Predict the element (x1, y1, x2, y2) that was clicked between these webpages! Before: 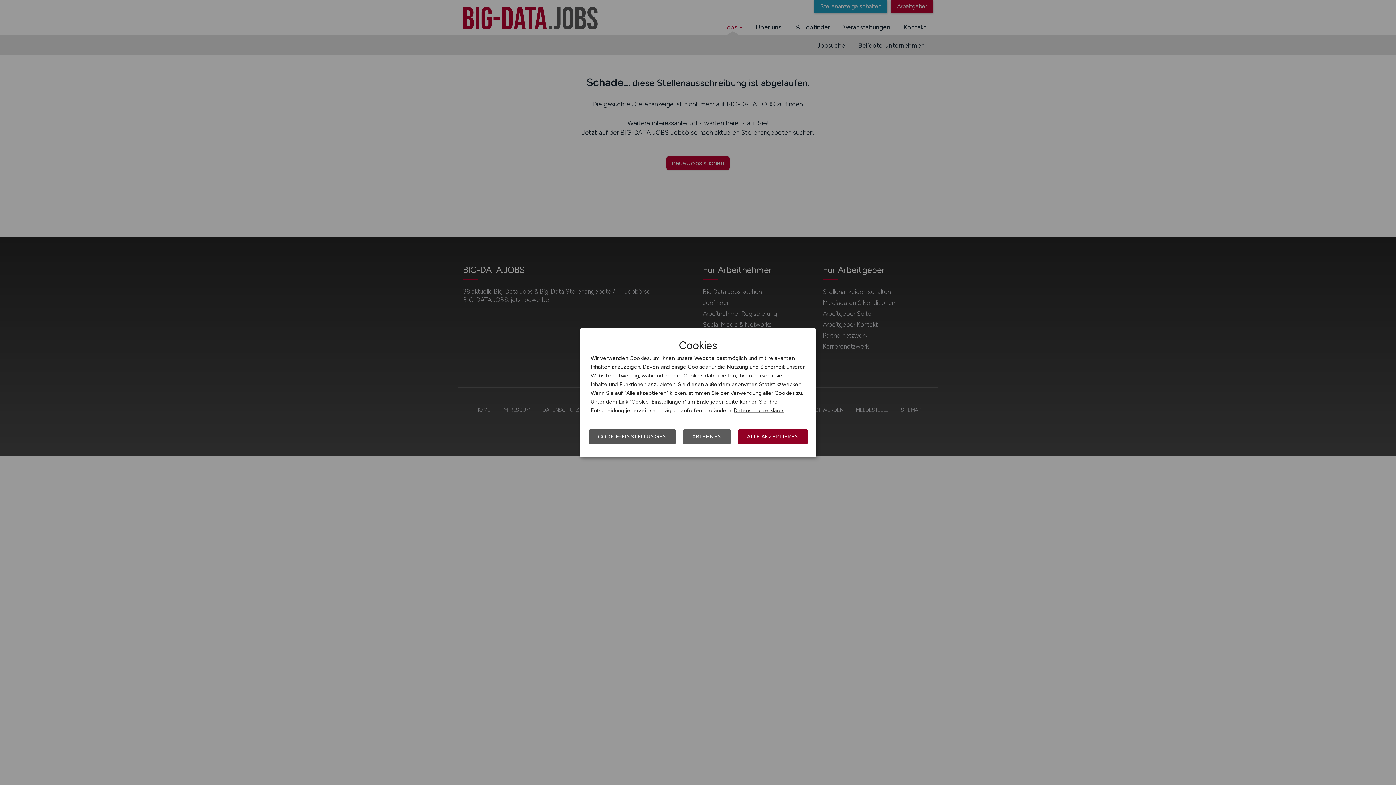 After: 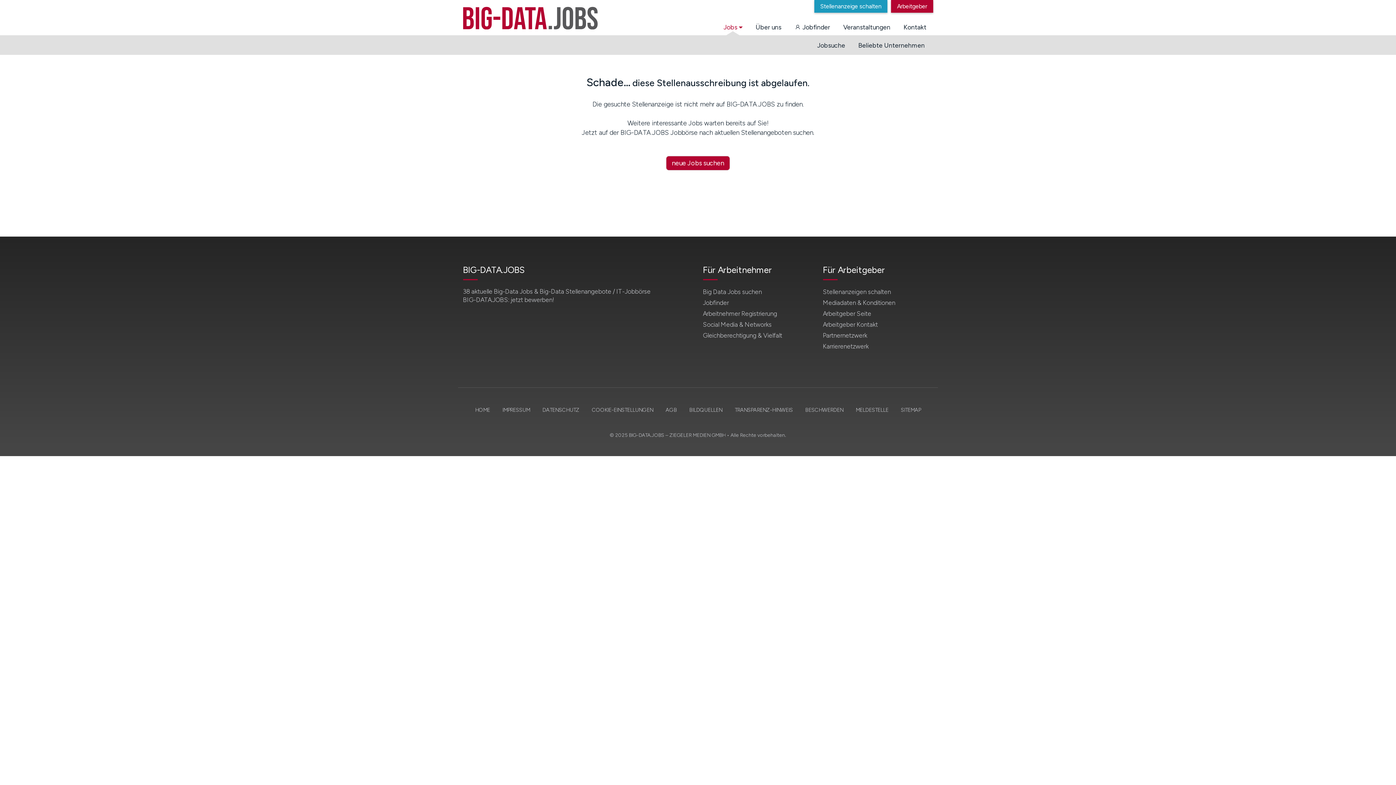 Action: label: ALLE AKZEPTIEREN bbox: (738, 429, 808, 444)